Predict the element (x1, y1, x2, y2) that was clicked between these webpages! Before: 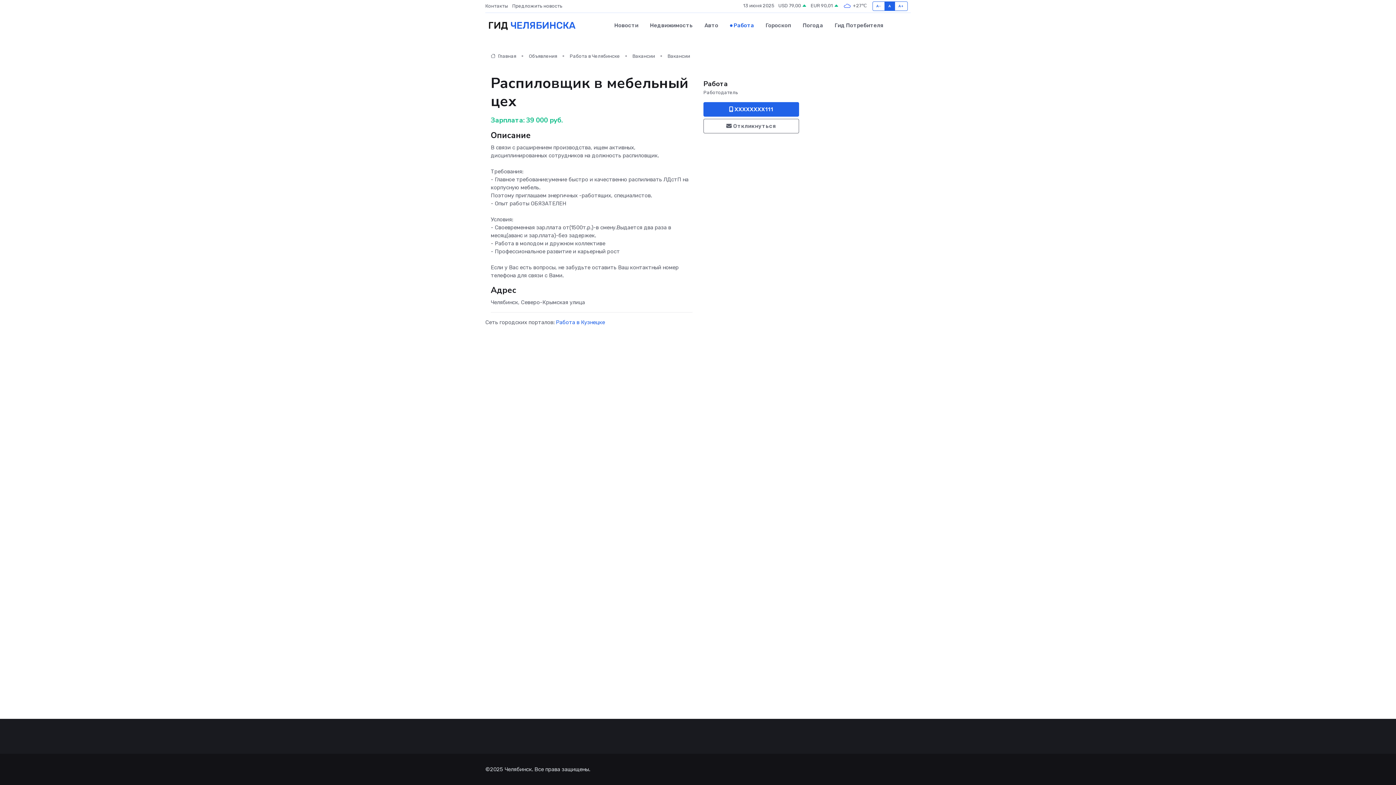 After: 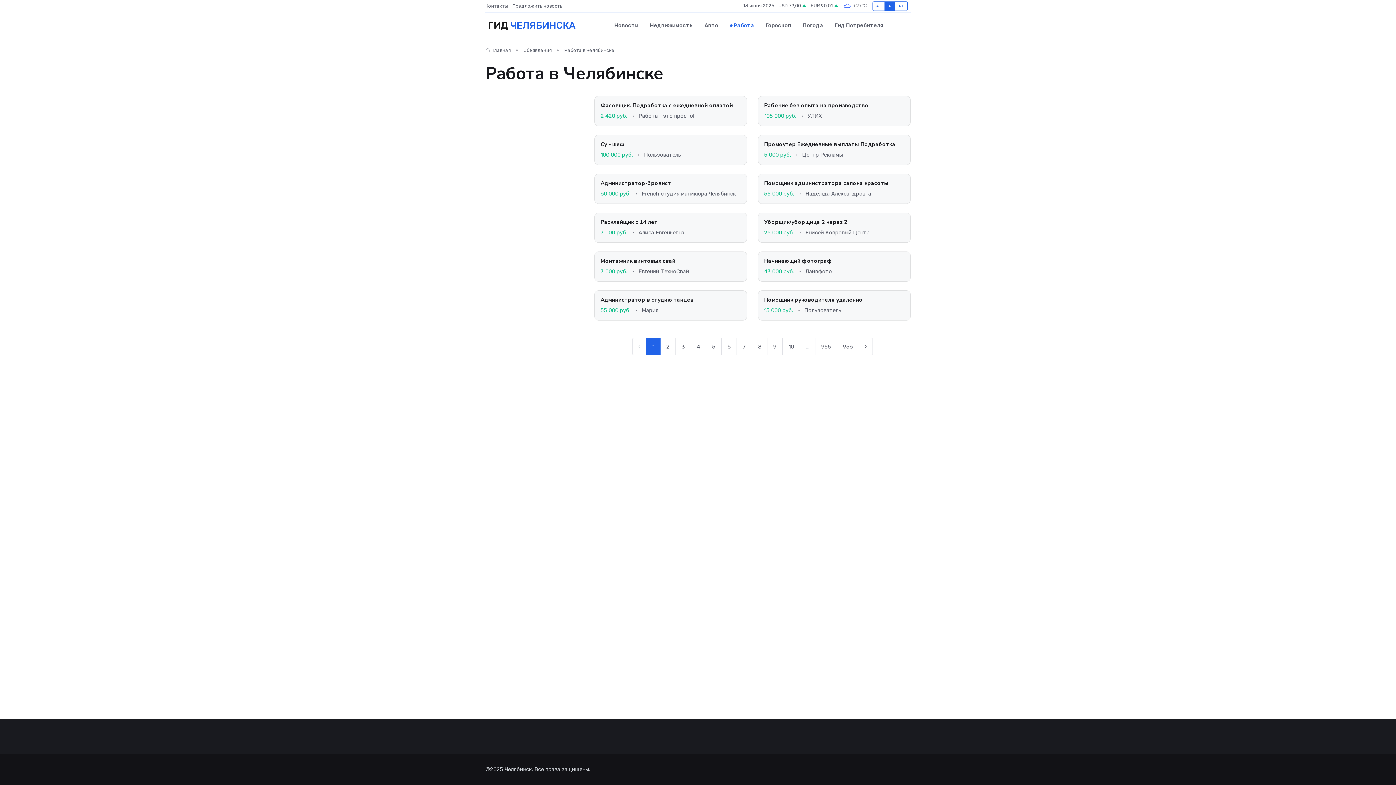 Action: label: Работа в Челябинске bbox: (569, 53, 620, 58)